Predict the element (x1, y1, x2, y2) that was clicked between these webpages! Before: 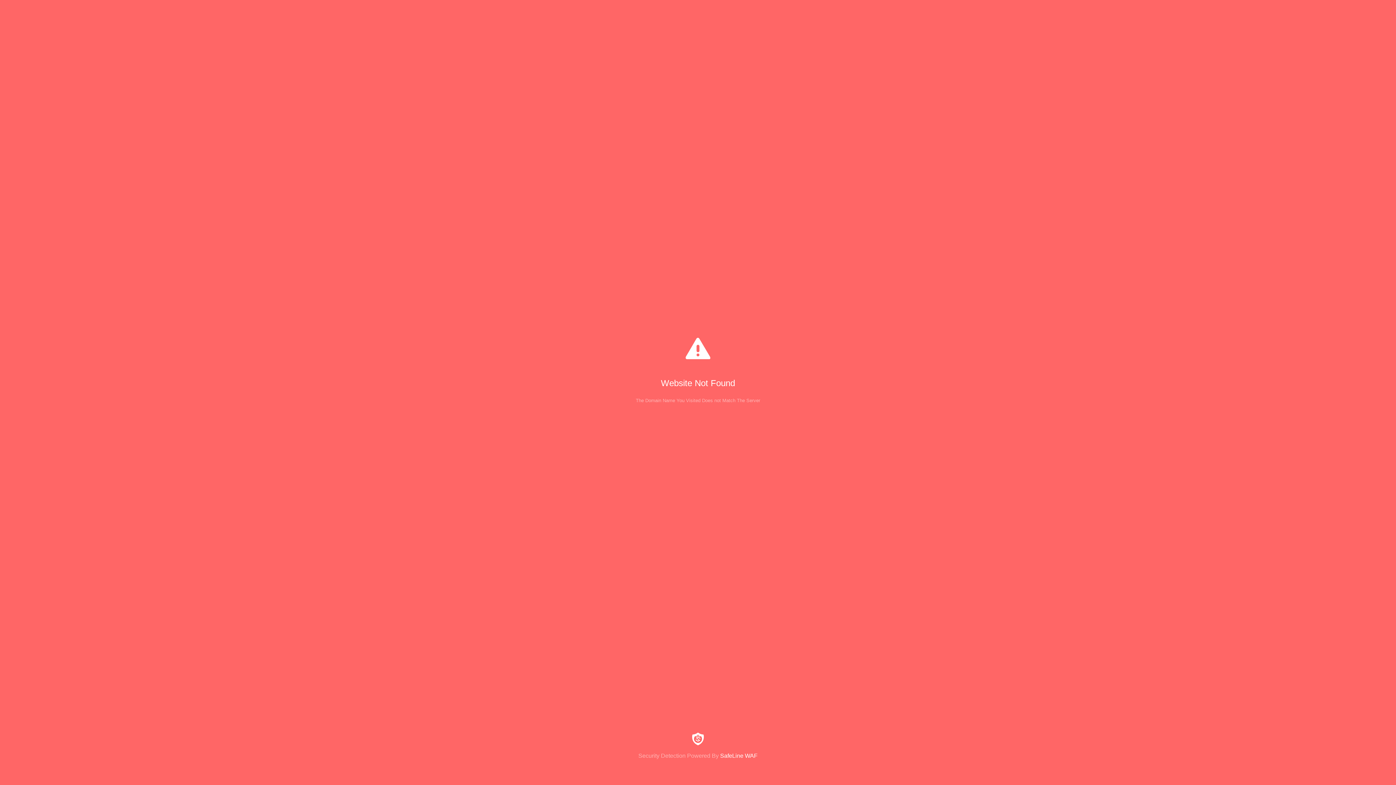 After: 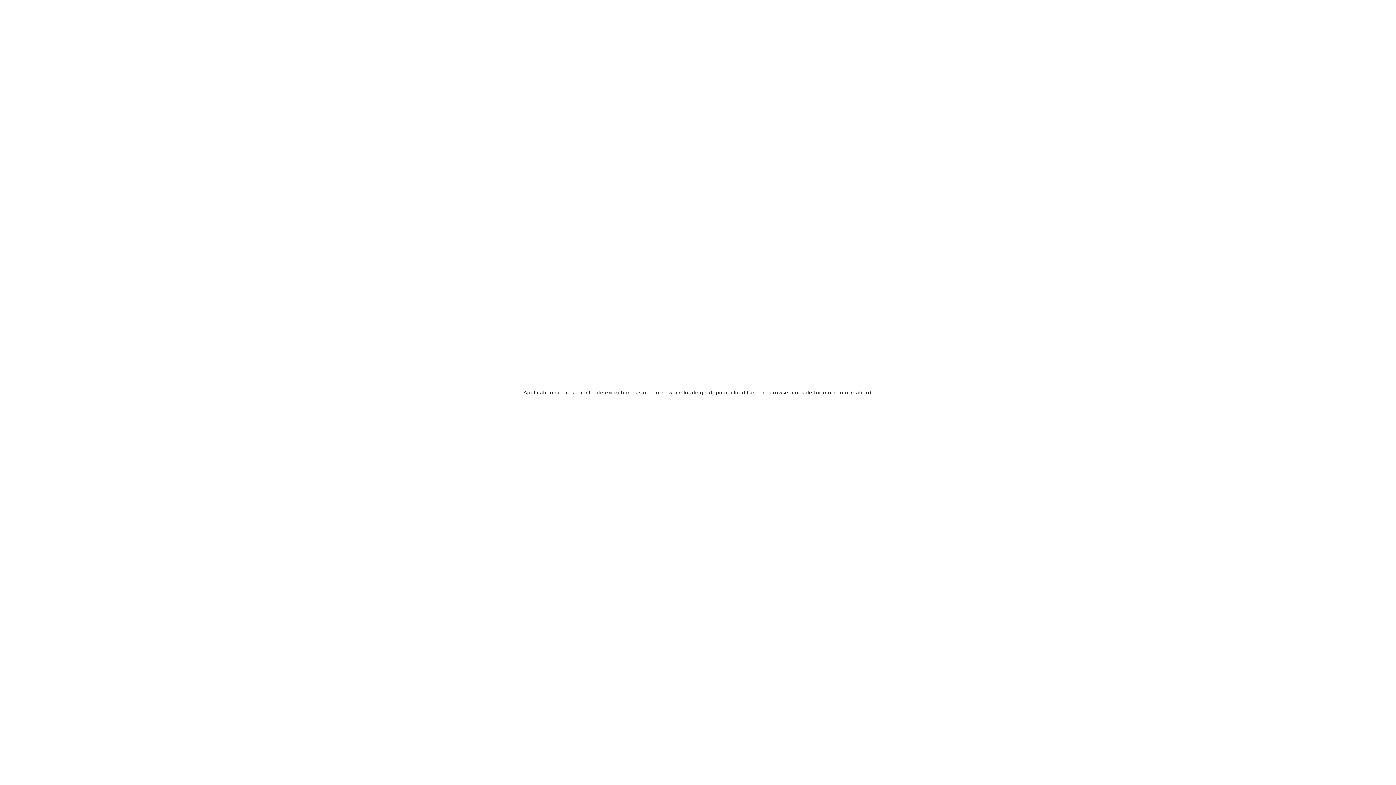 Action: label: Security Detection Powered By SafeLine WAF bbox: (0, 733, 1396, 759)